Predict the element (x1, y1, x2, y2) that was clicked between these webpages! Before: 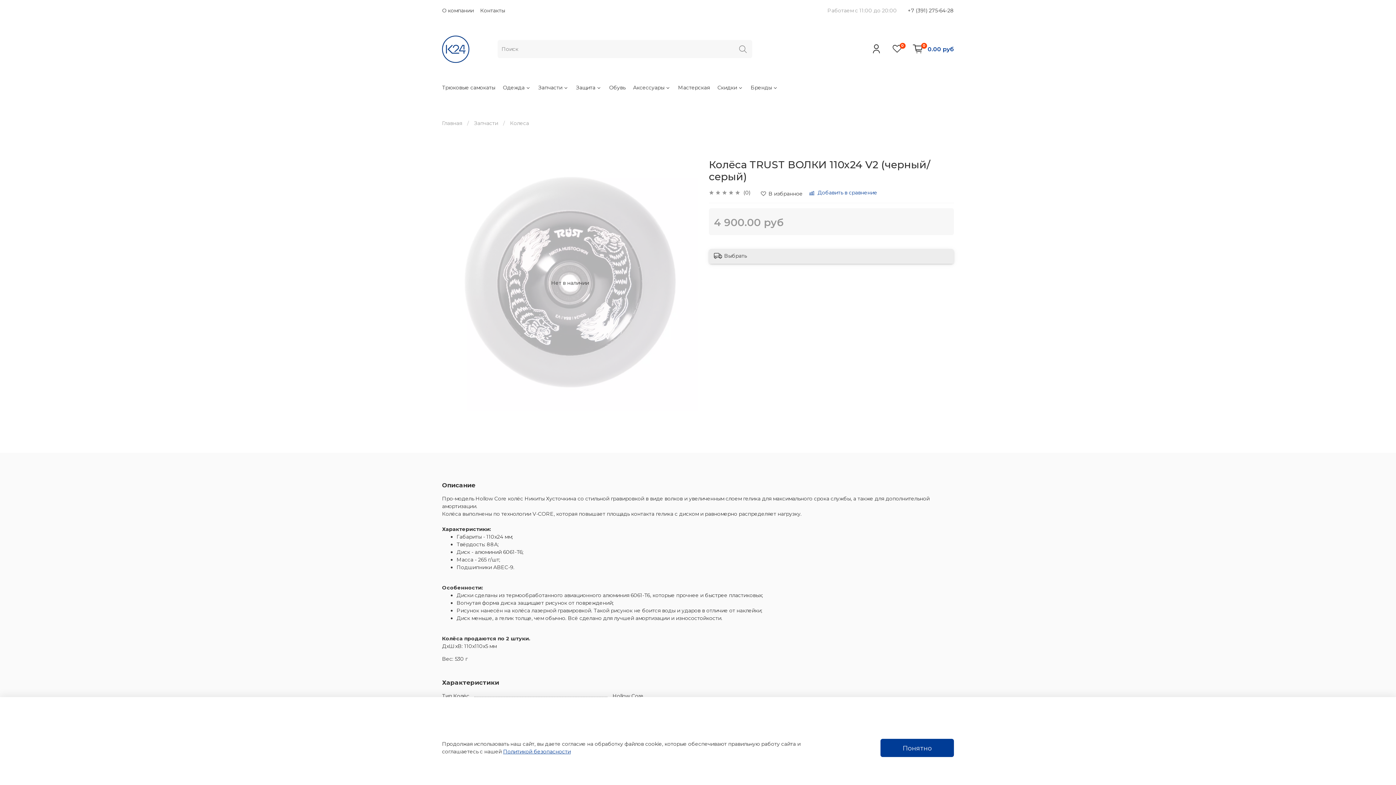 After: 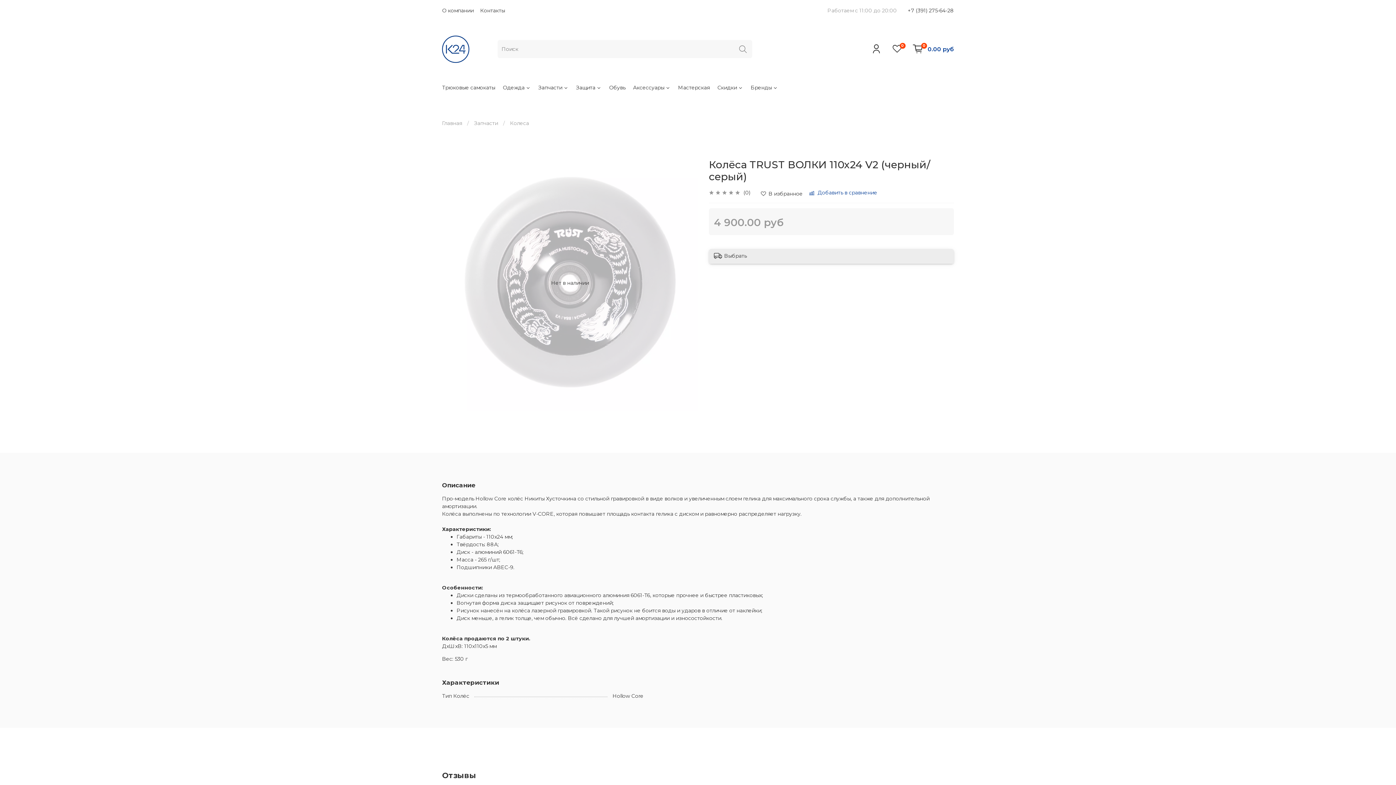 Action: bbox: (880, 739, 954, 757) label: Понятно